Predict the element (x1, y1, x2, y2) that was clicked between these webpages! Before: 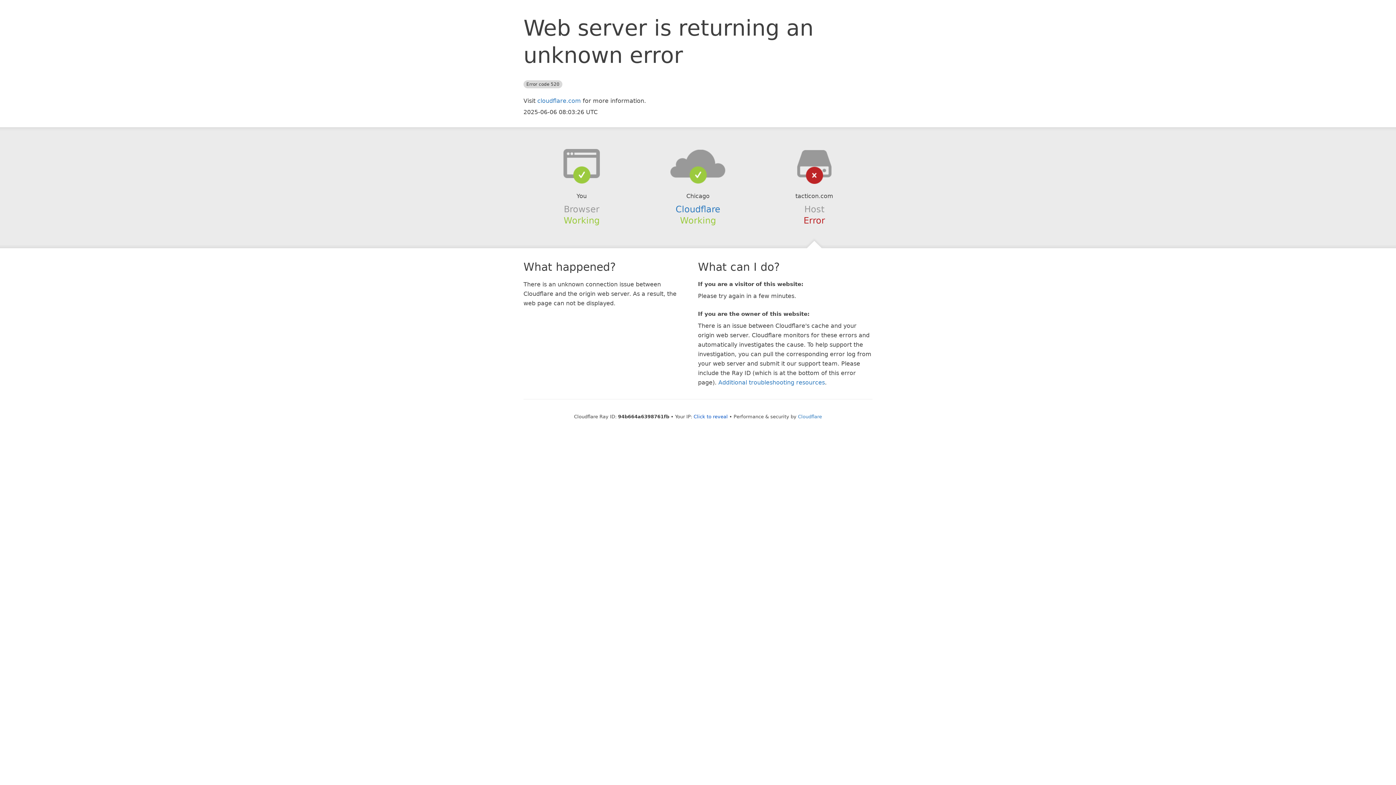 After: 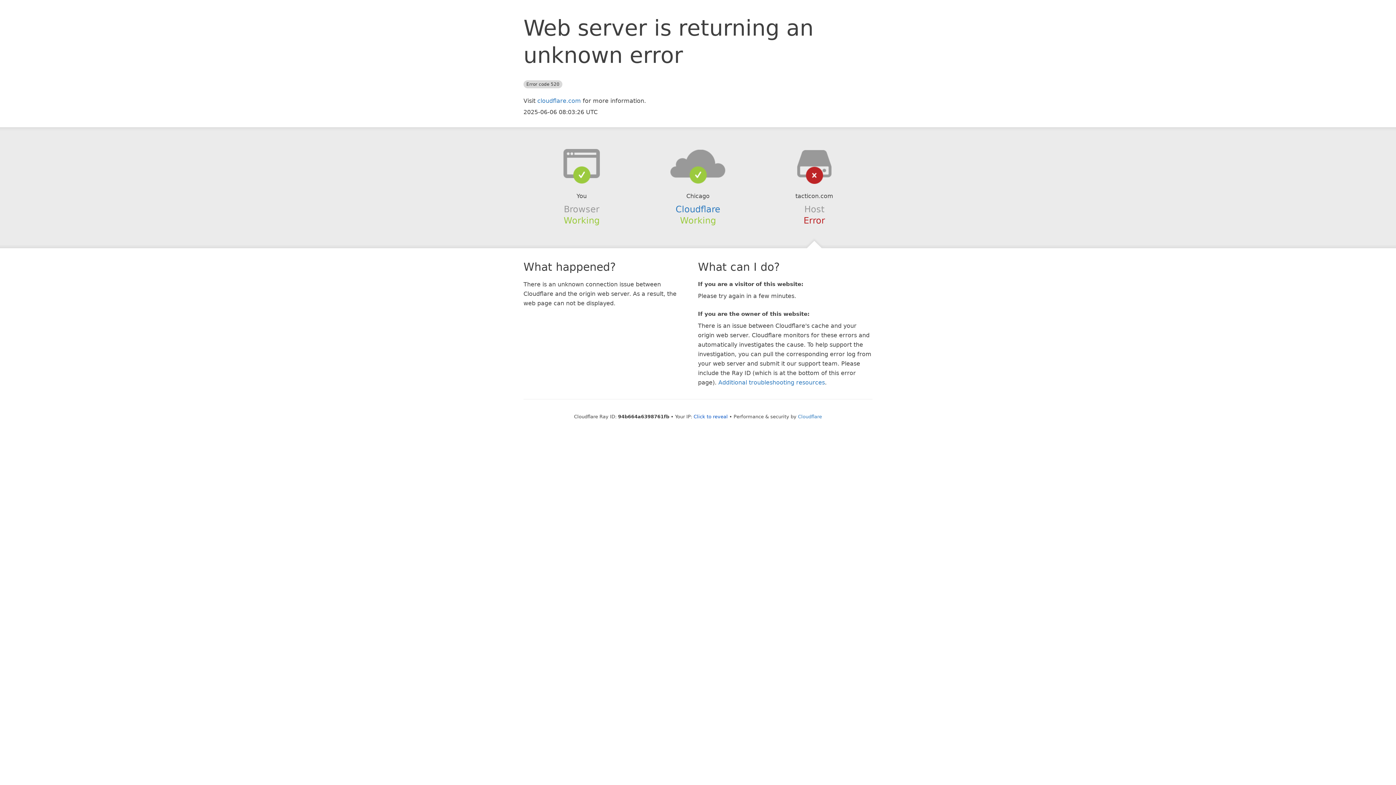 Action: bbox: (639, 148, 756, 178)